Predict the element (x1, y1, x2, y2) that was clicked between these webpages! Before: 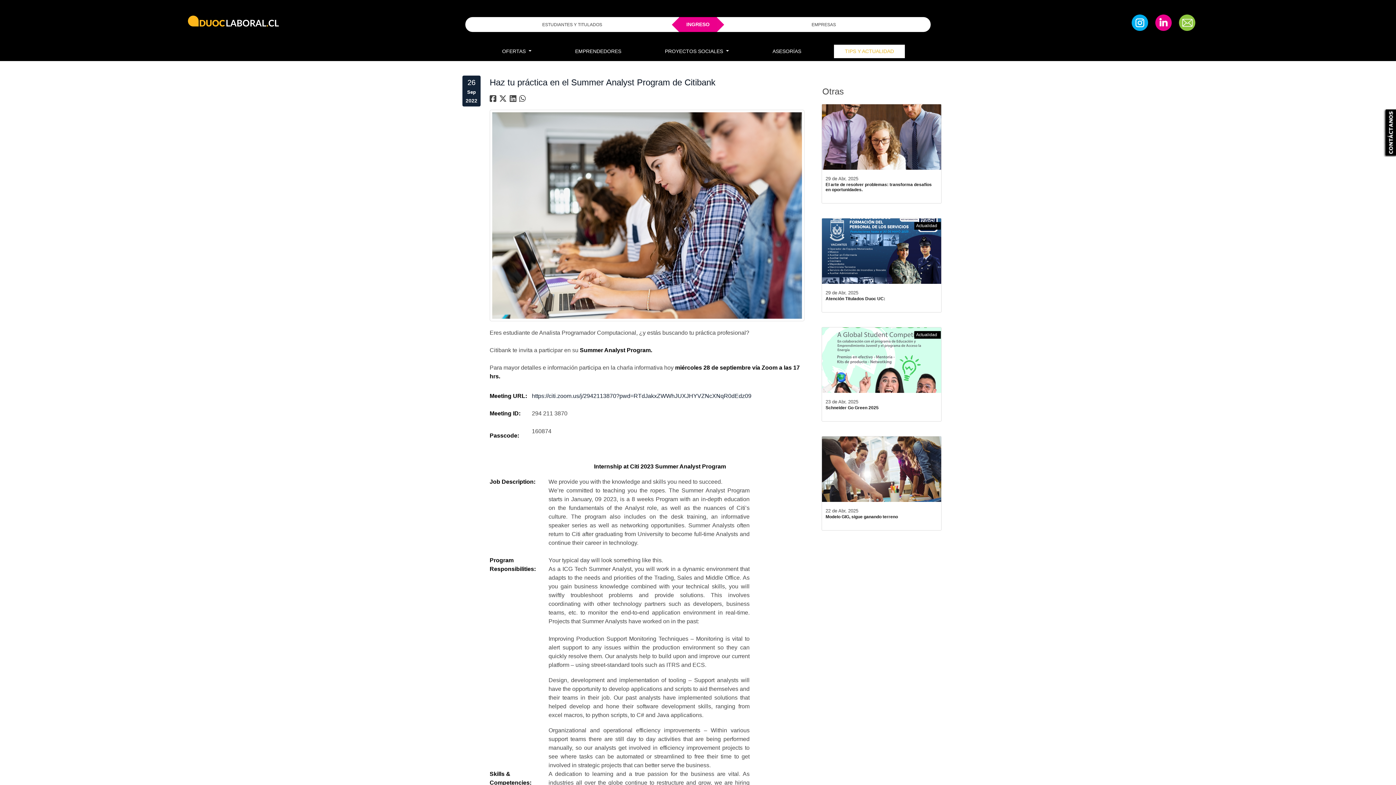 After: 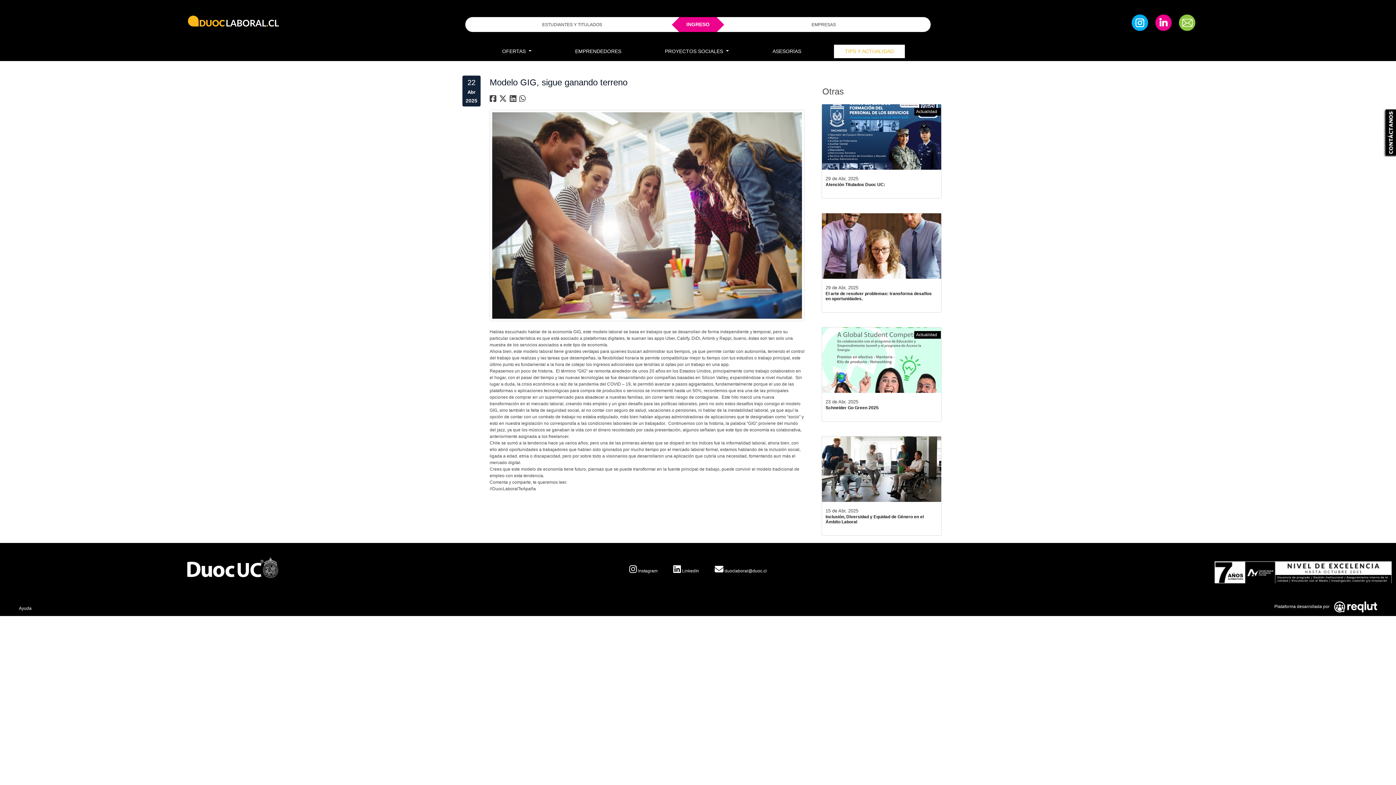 Action: bbox: (822, 436, 941, 504)